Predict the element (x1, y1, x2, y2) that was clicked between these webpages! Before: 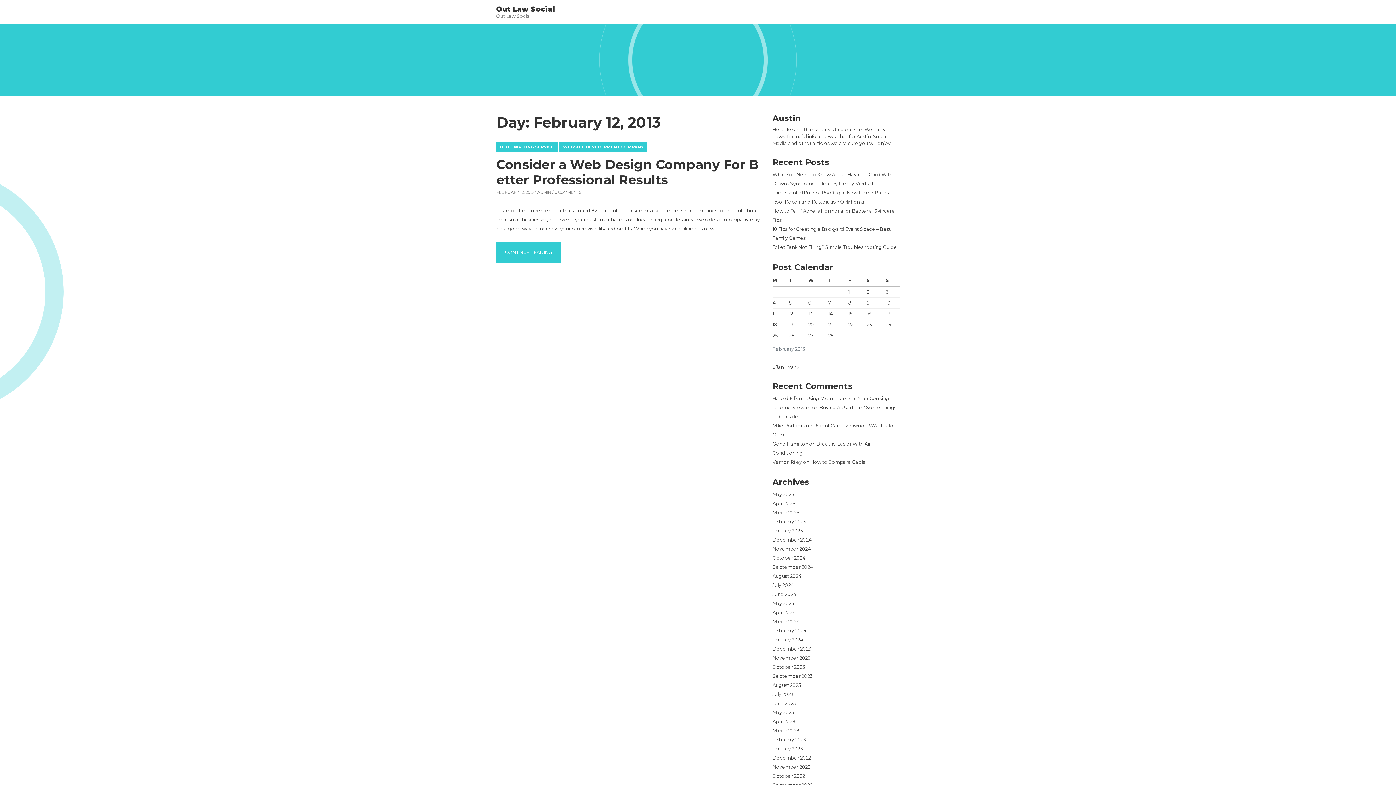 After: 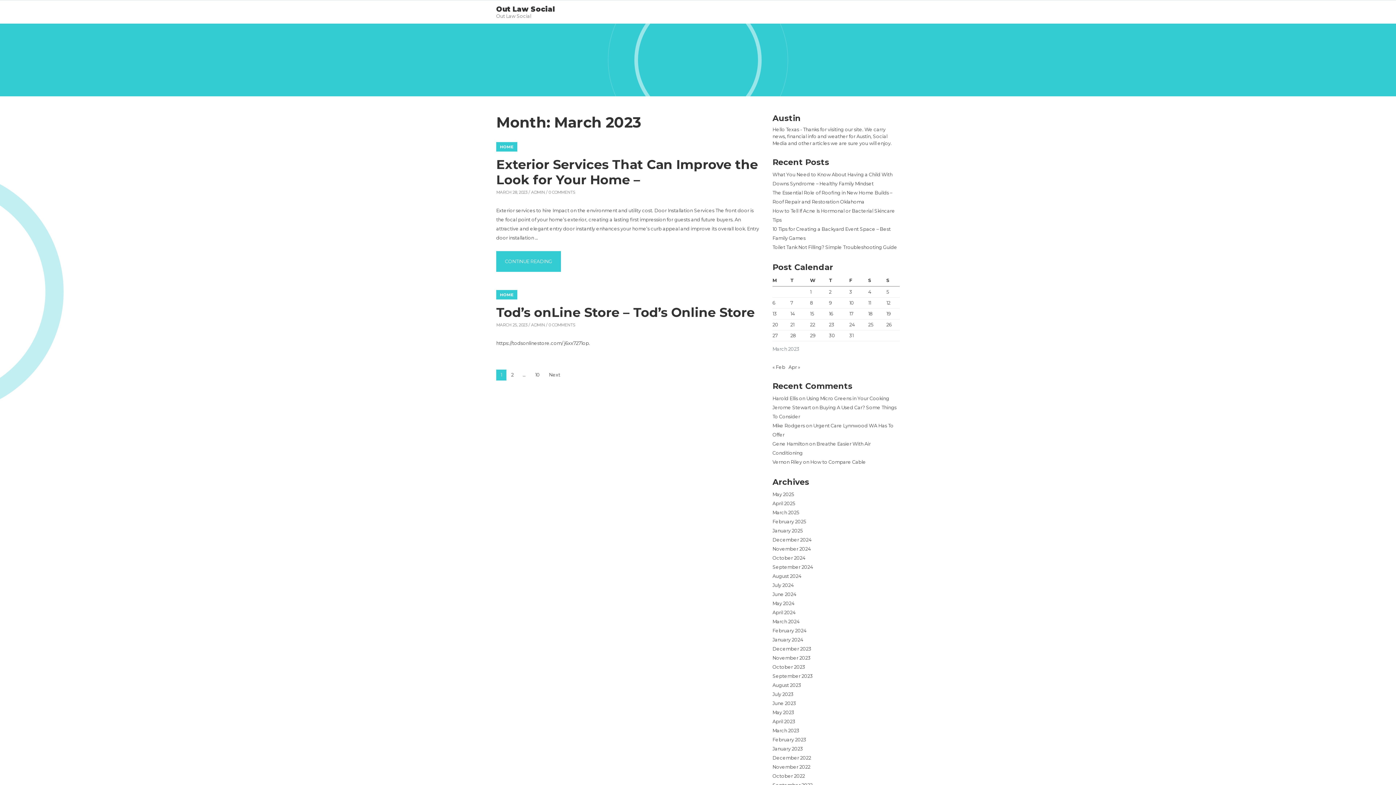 Action: label: March 2023 bbox: (772, 728, 799, 733)